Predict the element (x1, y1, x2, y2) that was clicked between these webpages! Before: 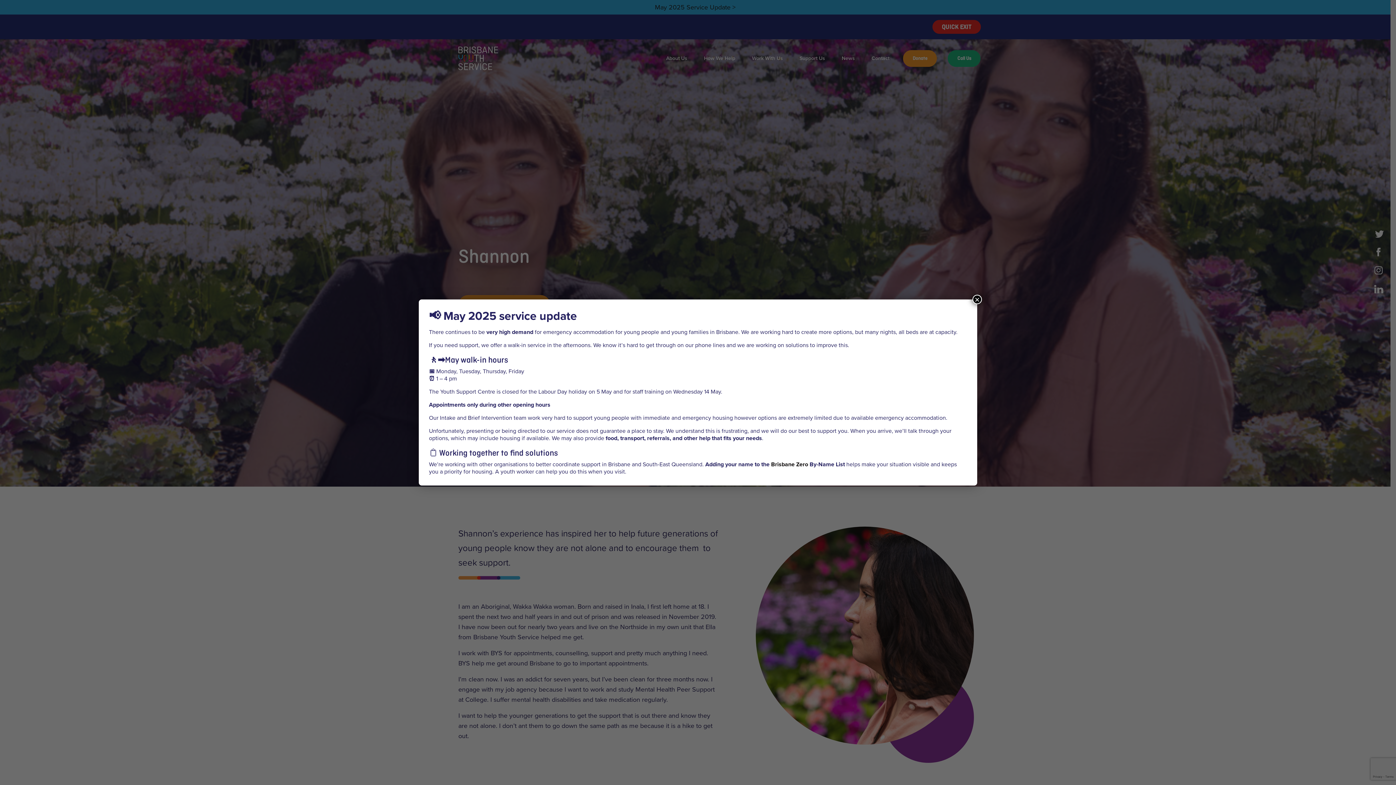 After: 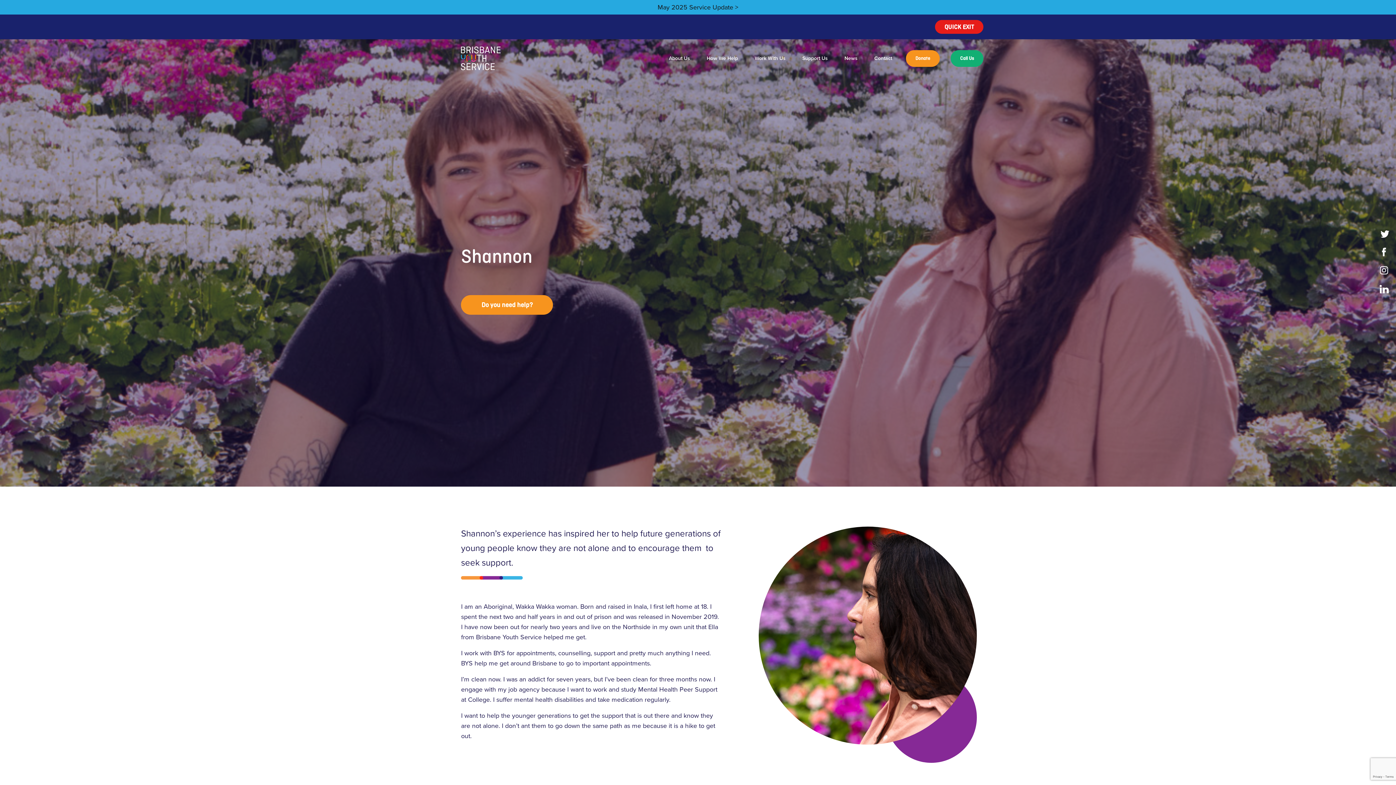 Action: label: Close bbox: (972, 294, 982, 304)